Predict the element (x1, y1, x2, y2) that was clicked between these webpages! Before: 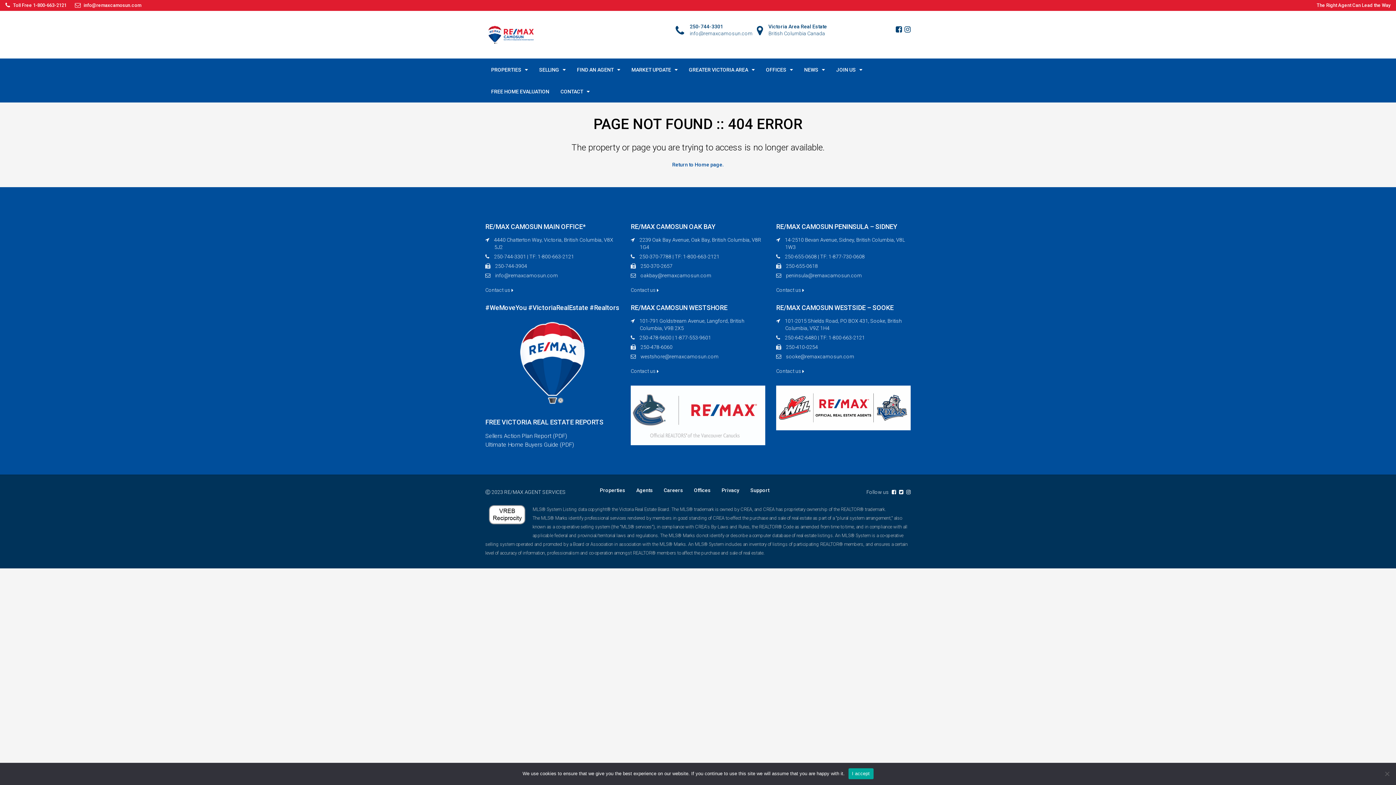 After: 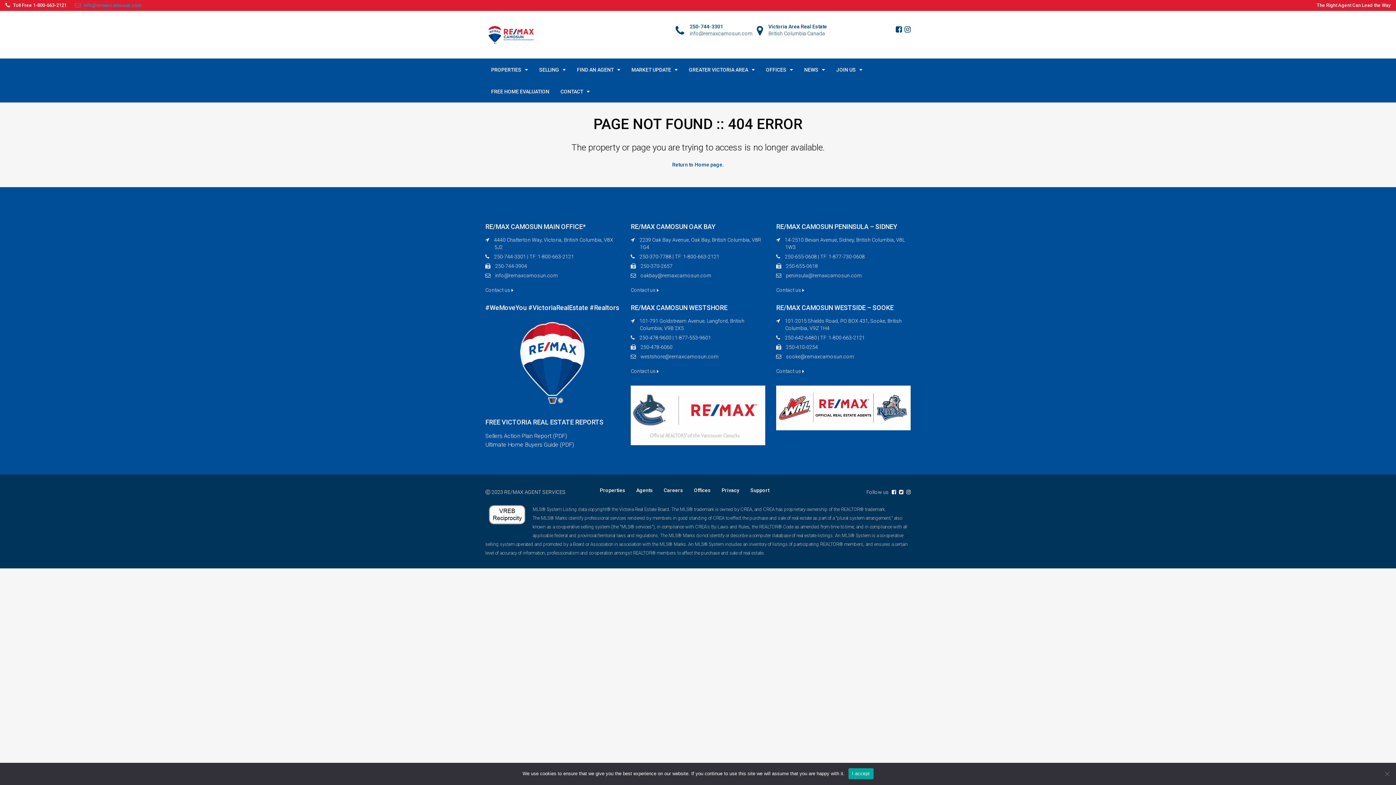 Action: label:  info@remaxcamosun.com bbox: (74, 2, 141, 8)